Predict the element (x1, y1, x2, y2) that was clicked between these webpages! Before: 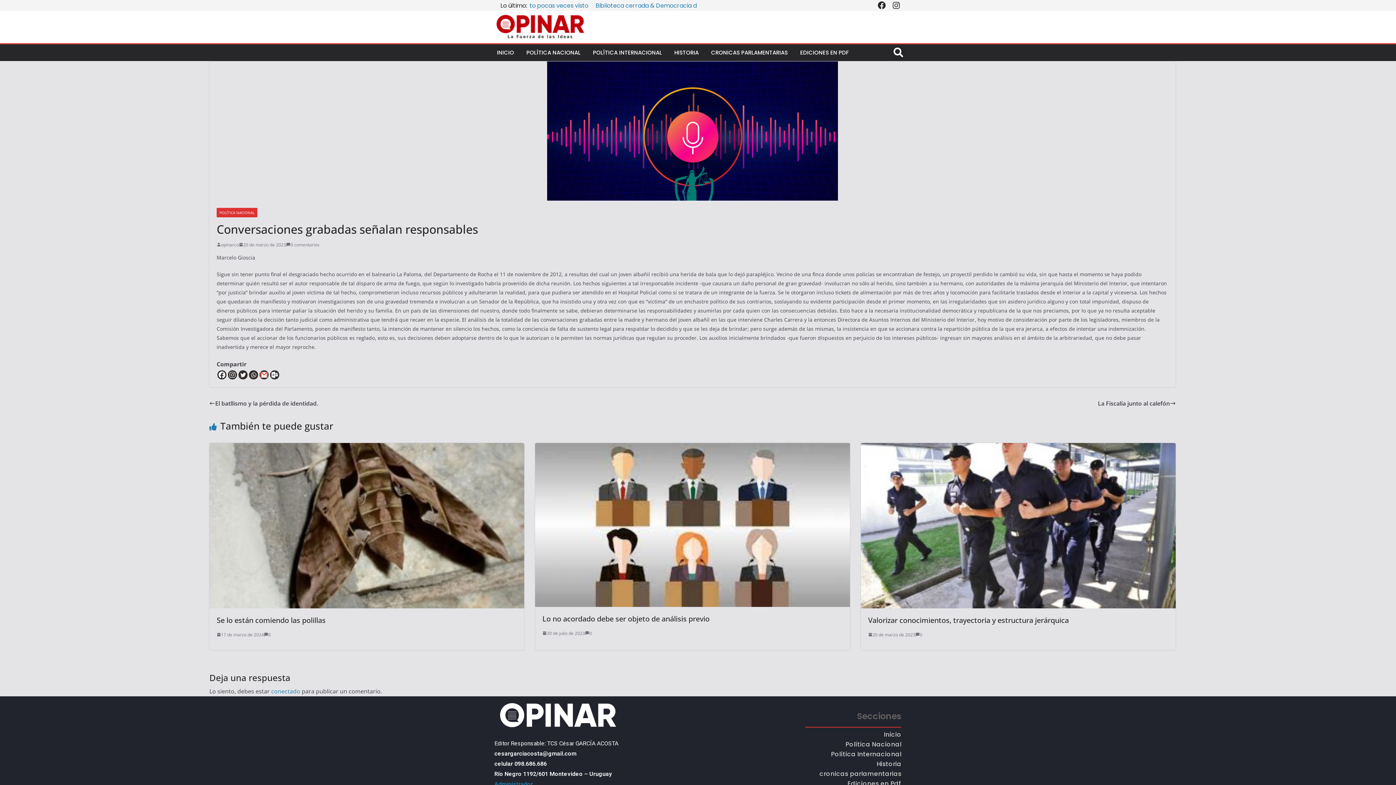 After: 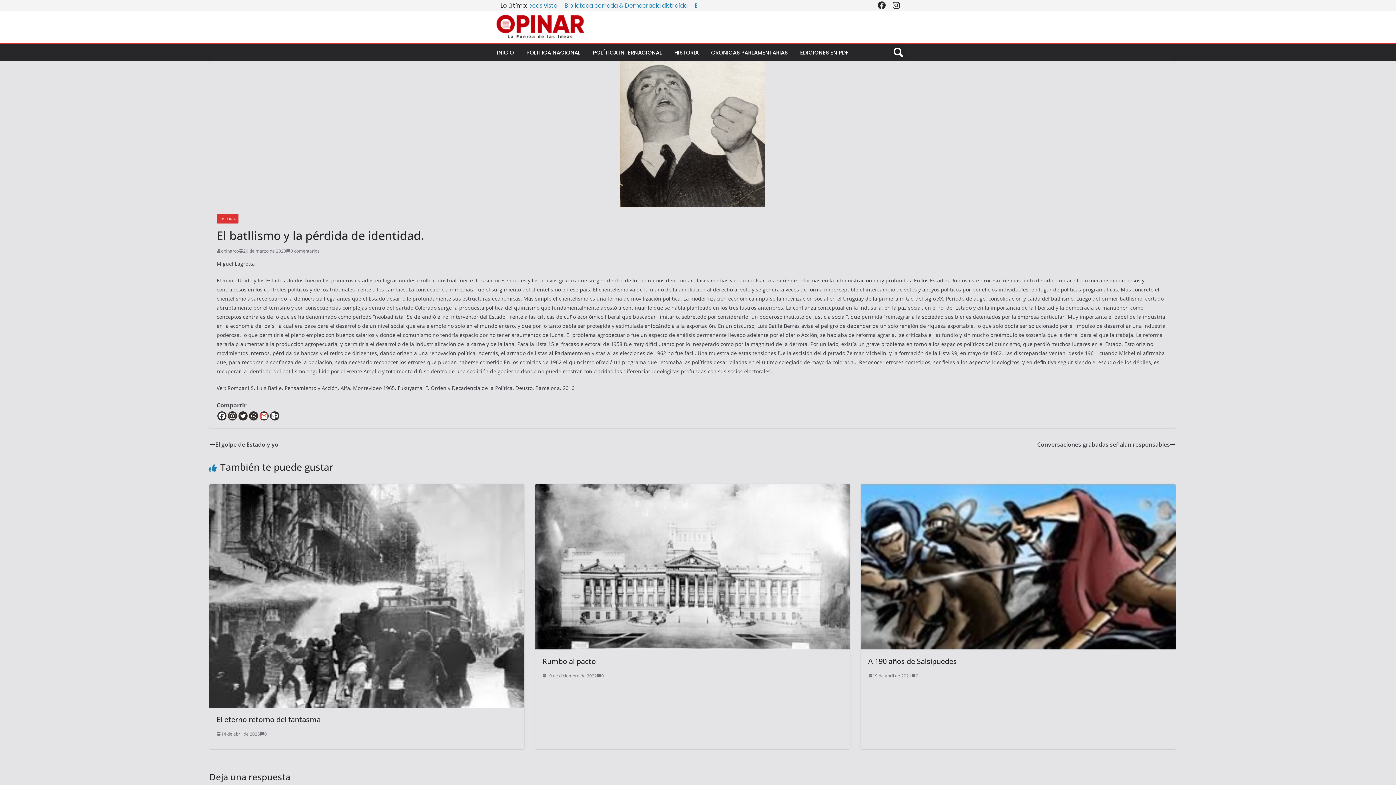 Action: bbox: (209, 398, 318, 408) label: El batllismo y la pérdida de identidad.